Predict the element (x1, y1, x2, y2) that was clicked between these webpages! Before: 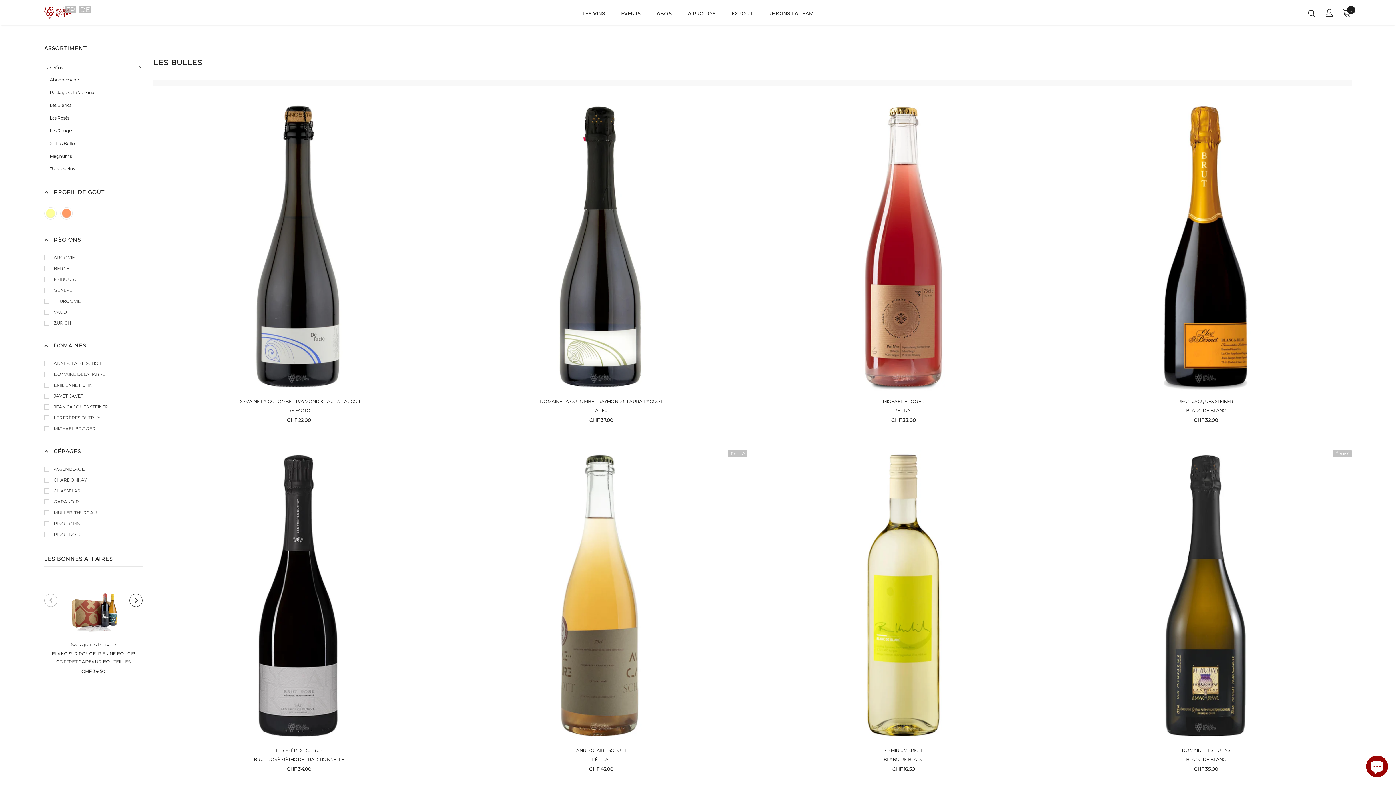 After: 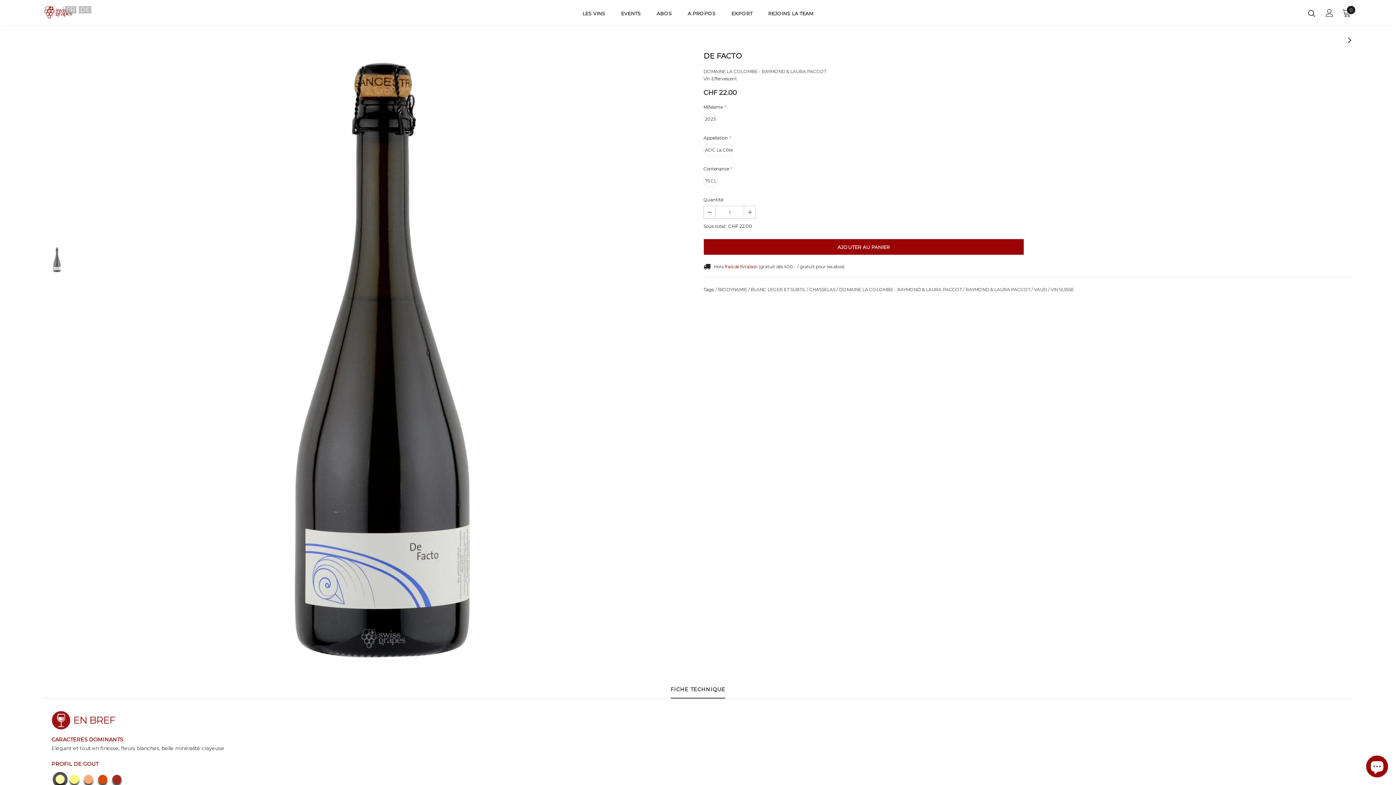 Action: bbox: (153, 101, 444, 392)